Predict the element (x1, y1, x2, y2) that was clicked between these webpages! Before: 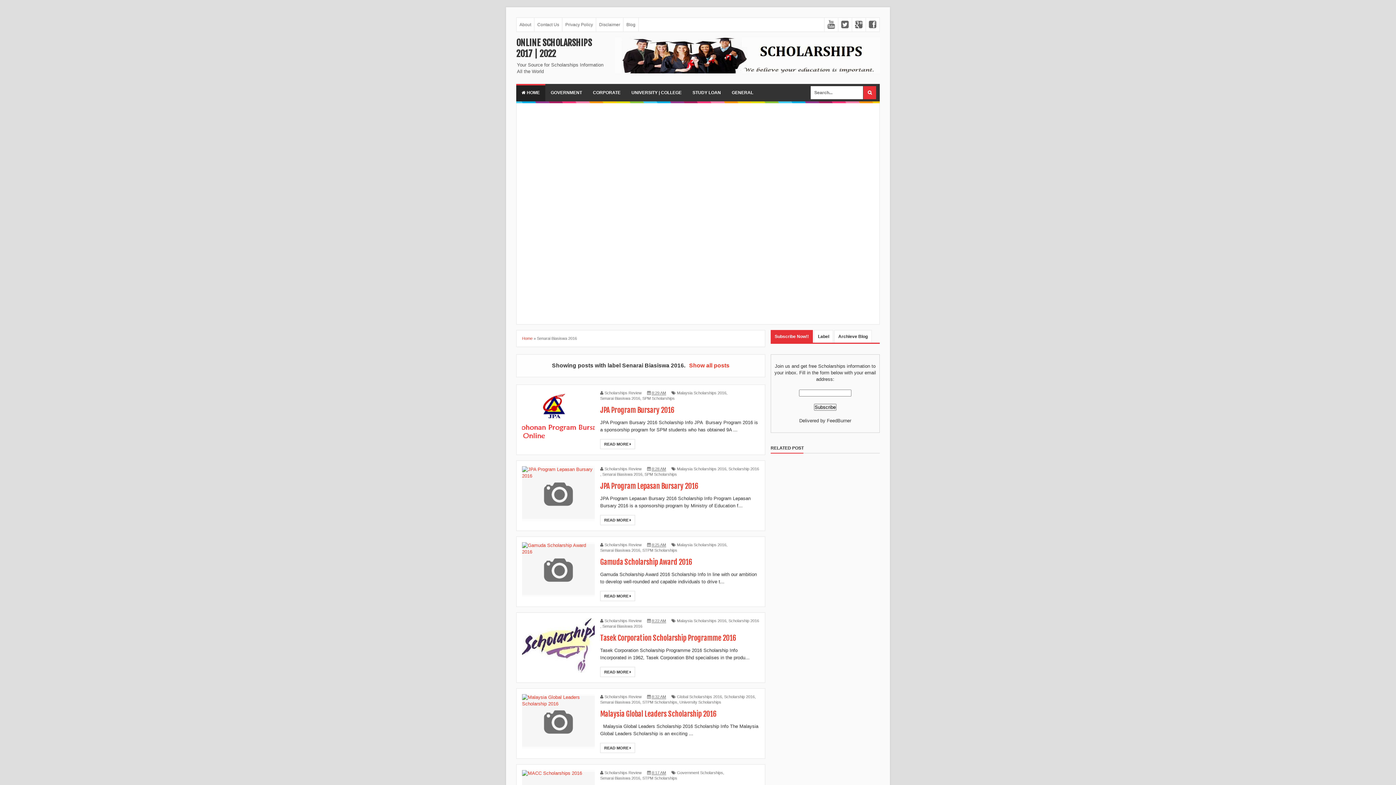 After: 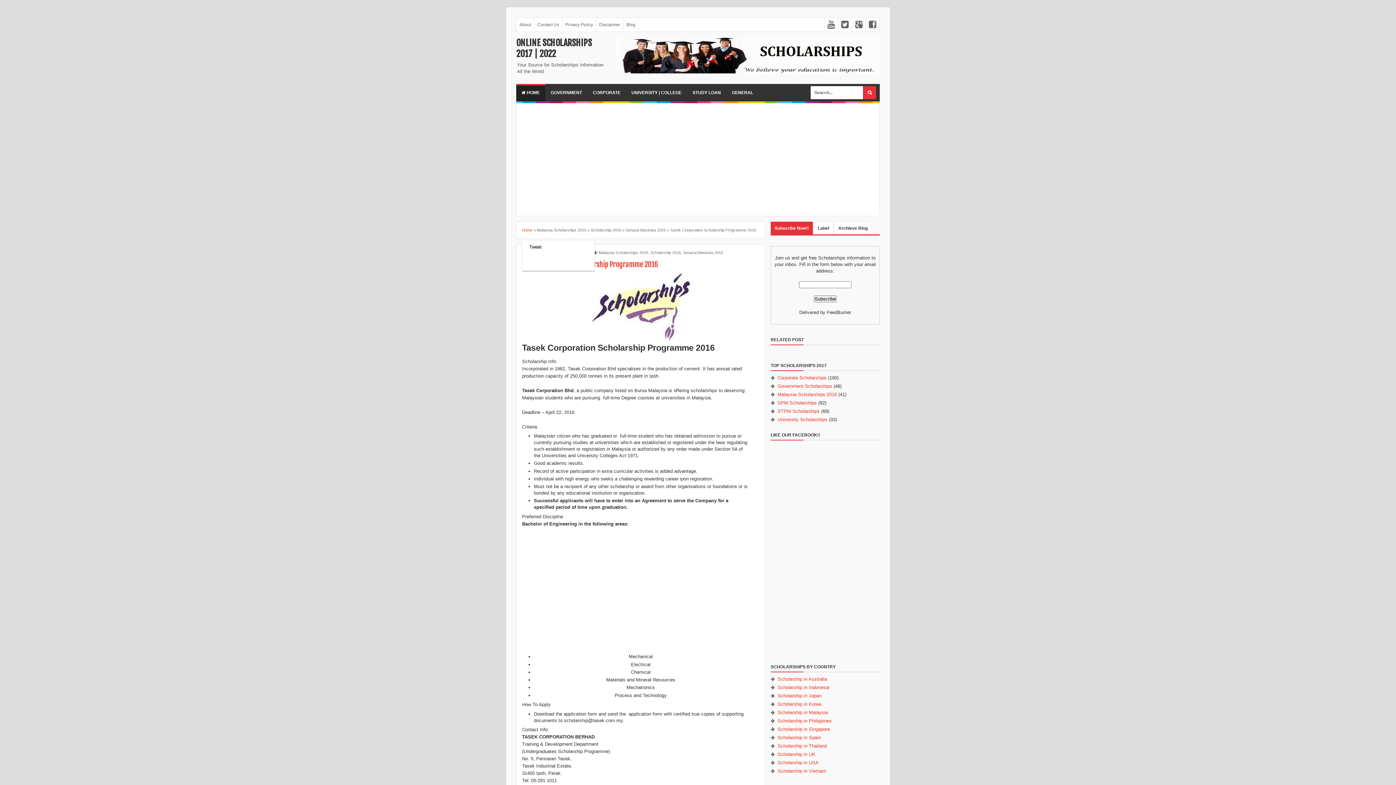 Action: label: Tasek Corporation Scholarship Programme 2016 bbox: (600, 633, 736, 642)